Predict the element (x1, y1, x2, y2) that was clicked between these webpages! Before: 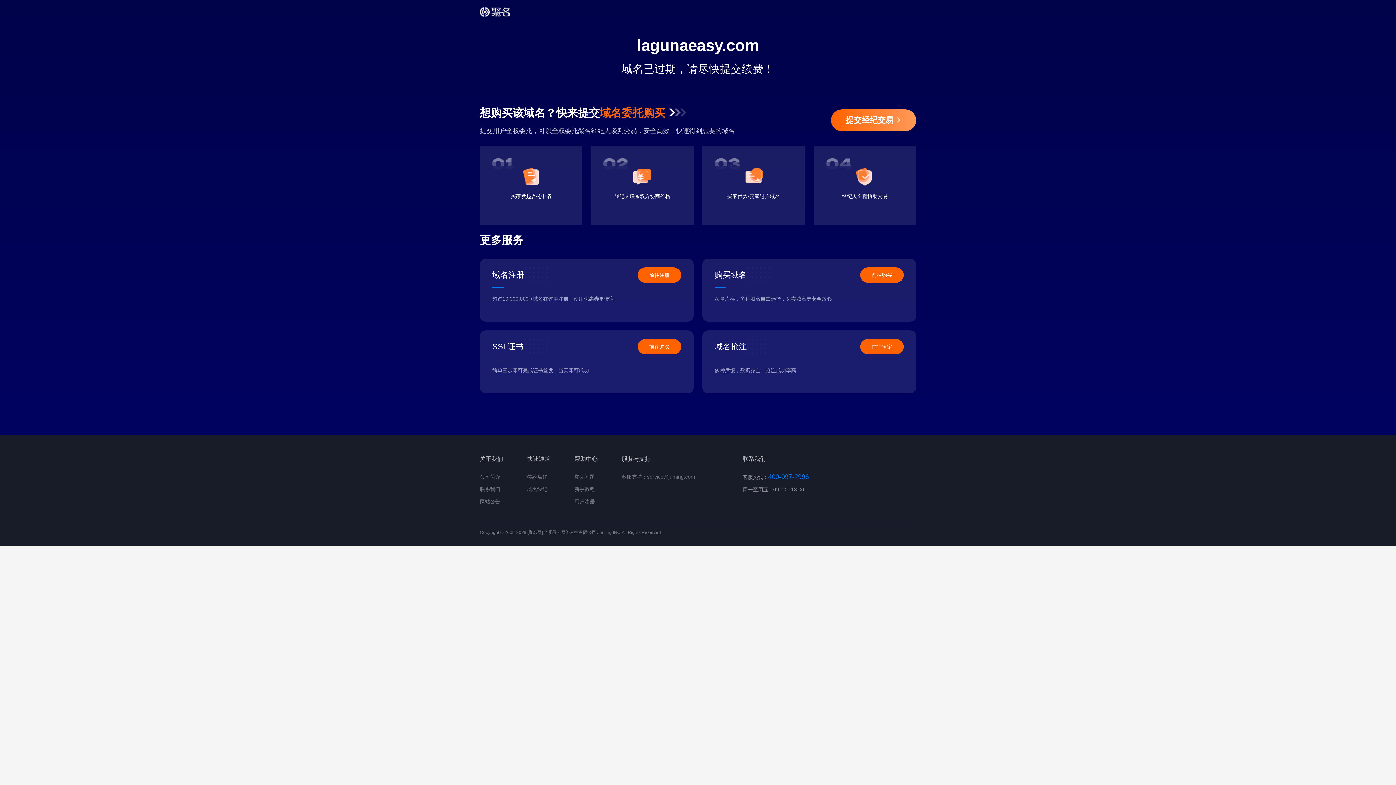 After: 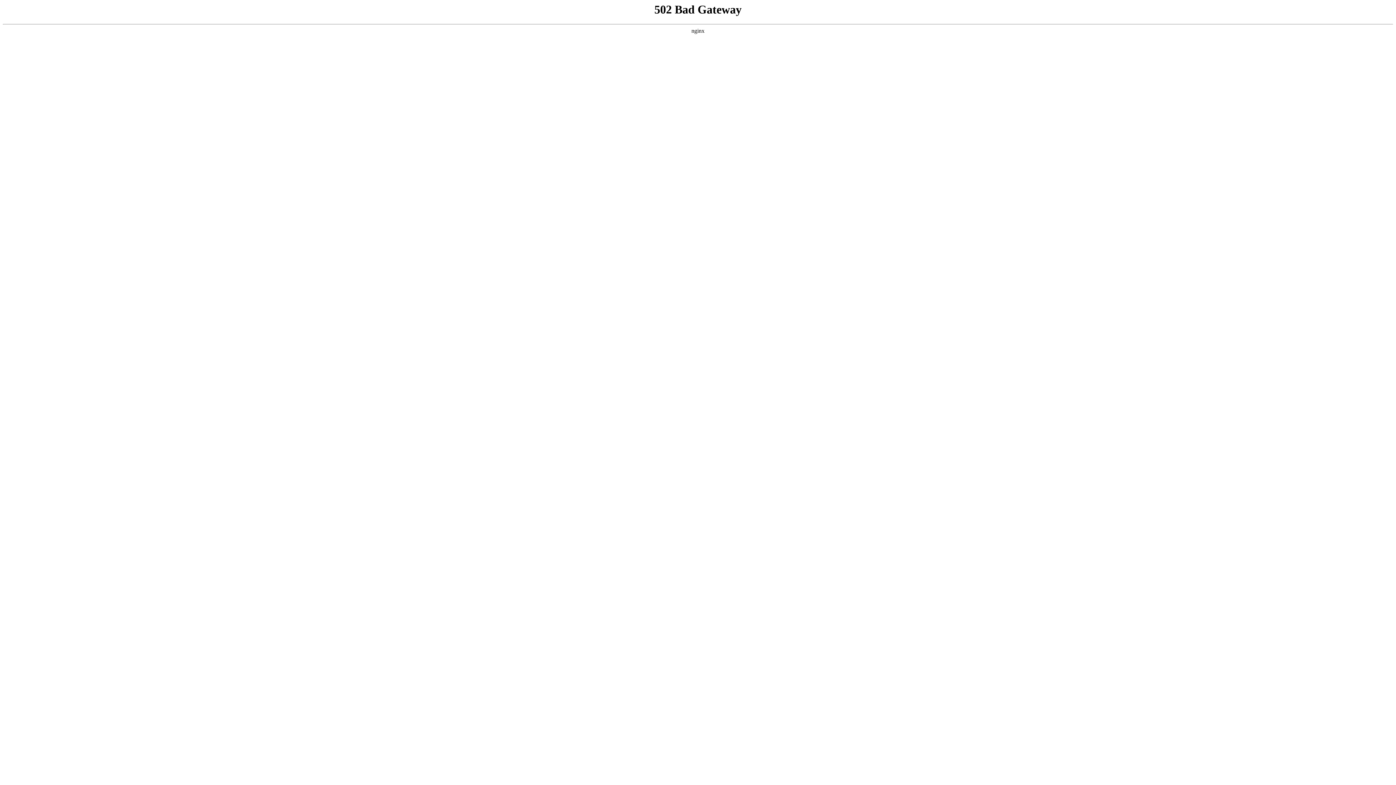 Action: label: 常见问题 bbox: (574, 474, 594, 480)